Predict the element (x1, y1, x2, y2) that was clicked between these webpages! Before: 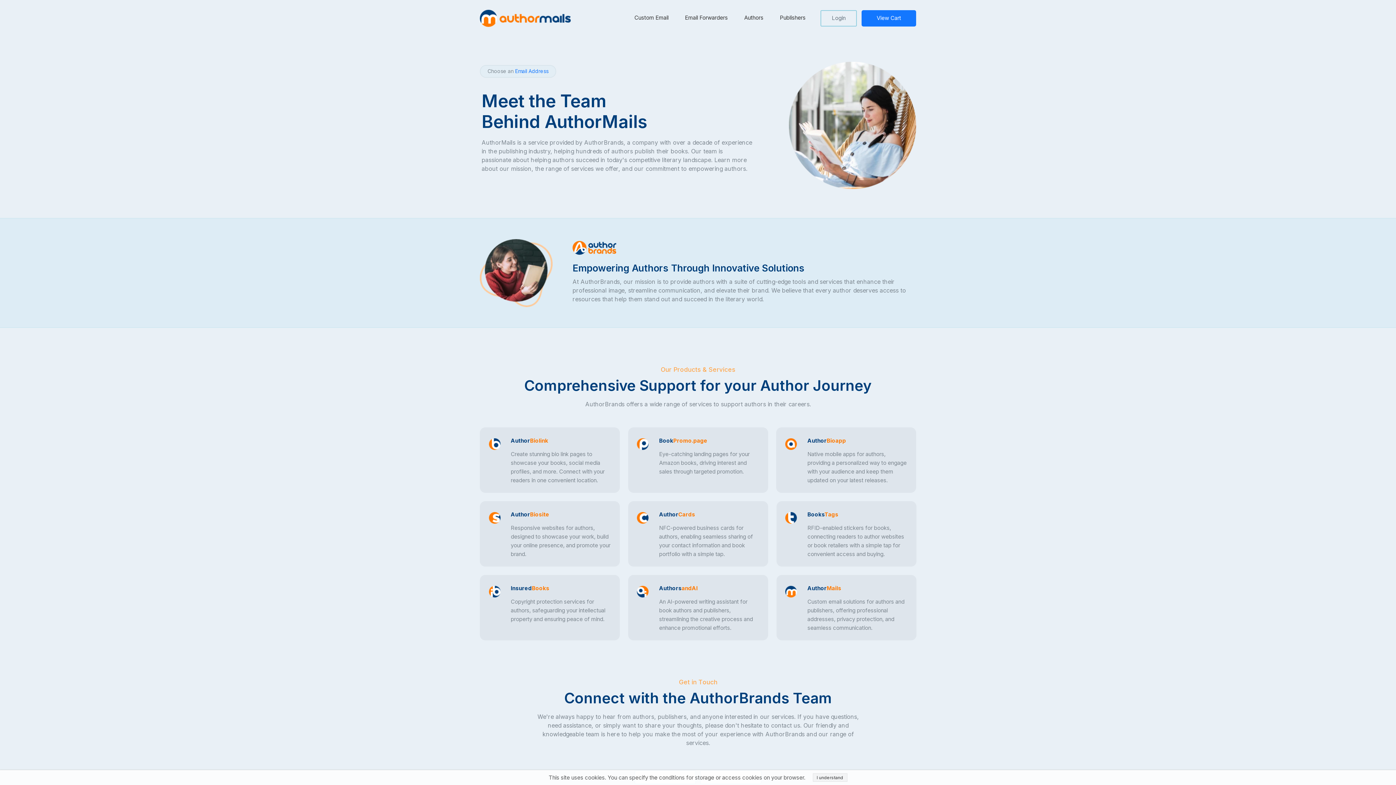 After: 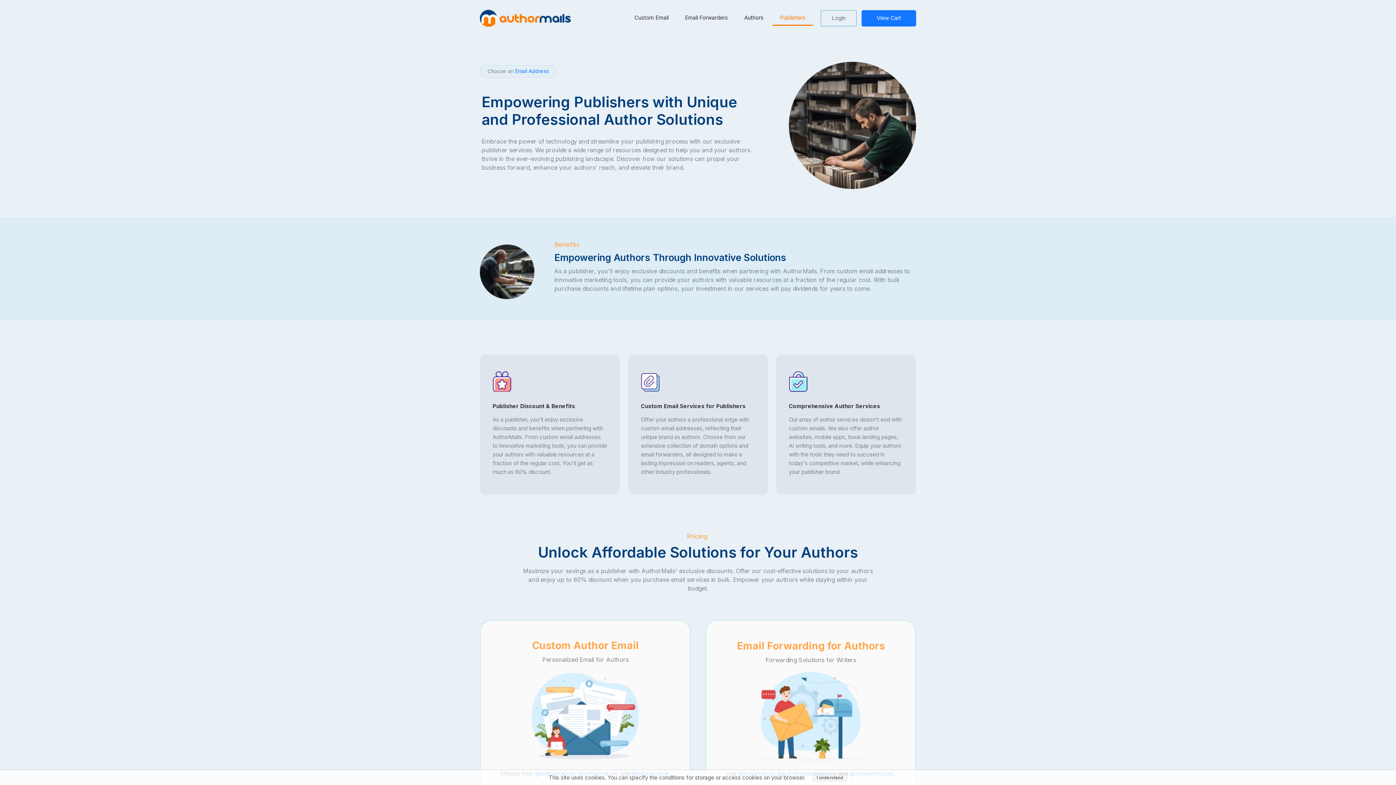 Action: label: Publishers bbox: (772, 10, 813, 25)